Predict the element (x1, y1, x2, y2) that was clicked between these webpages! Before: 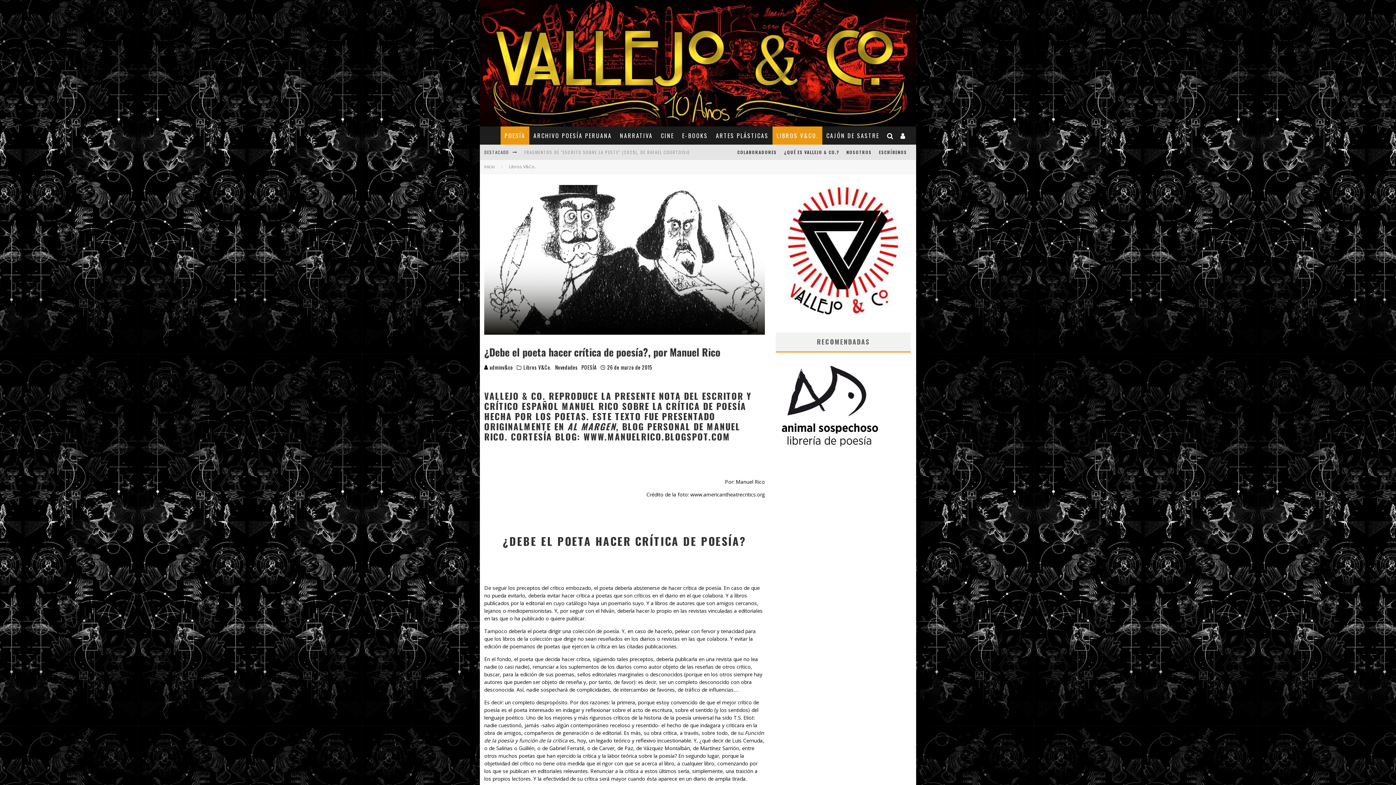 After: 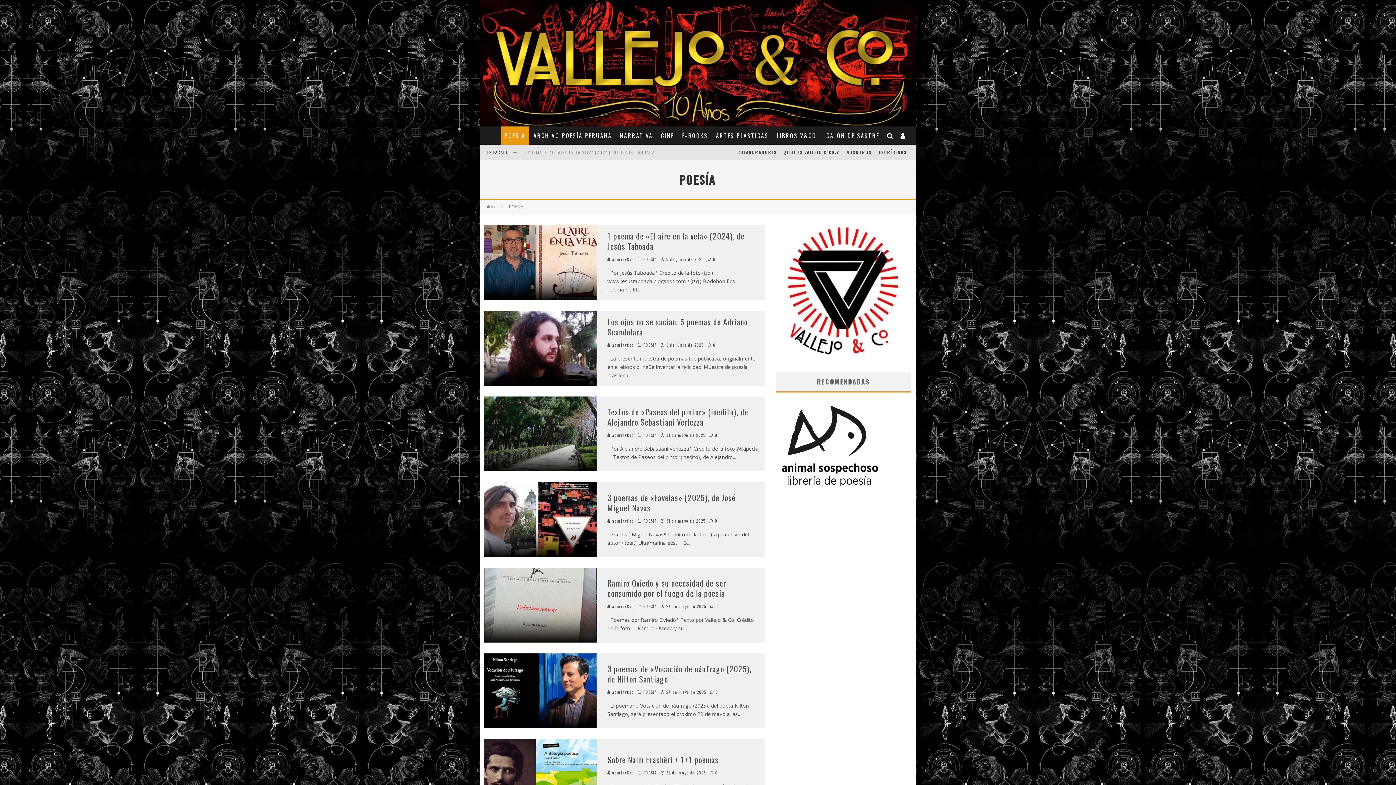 Action: label: POESÍA bbox: (500, 126, 529, 144)